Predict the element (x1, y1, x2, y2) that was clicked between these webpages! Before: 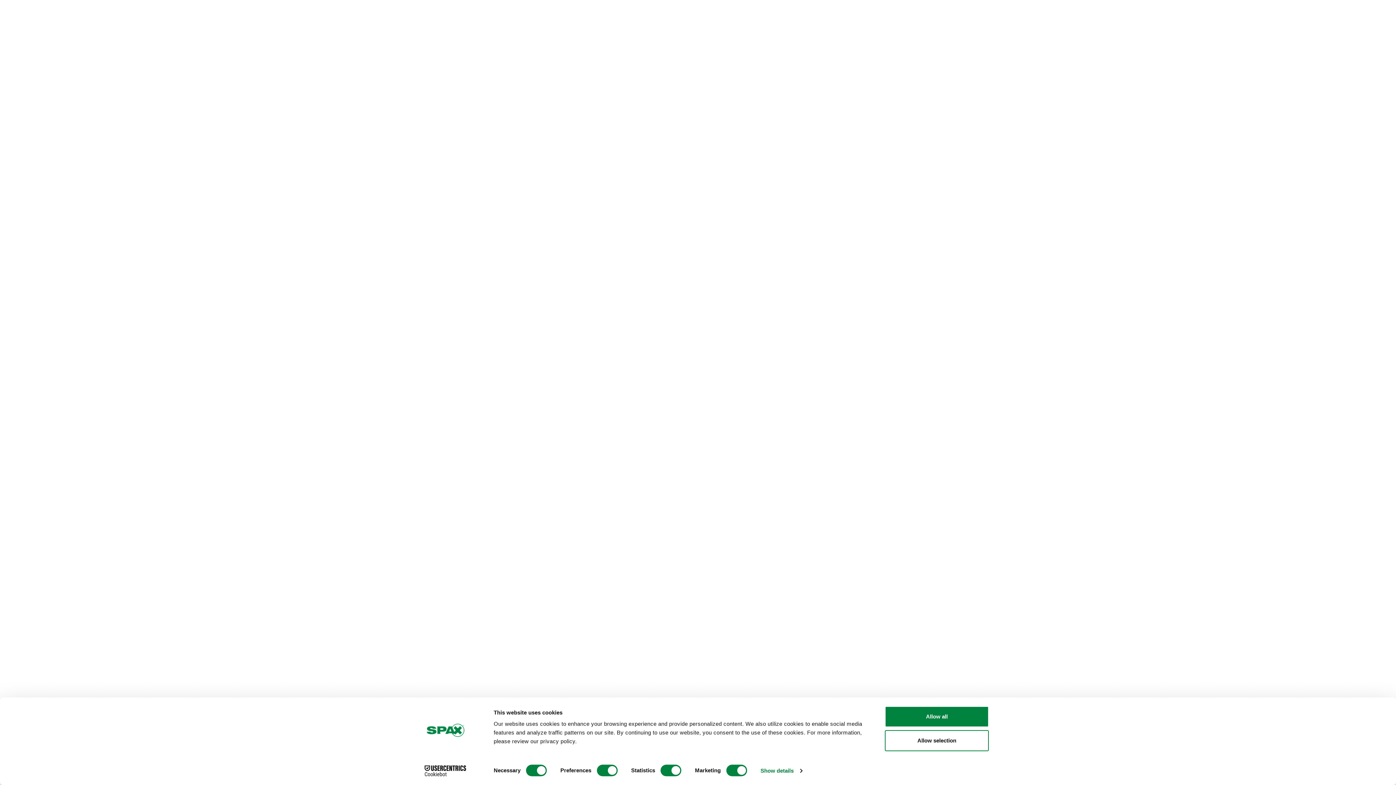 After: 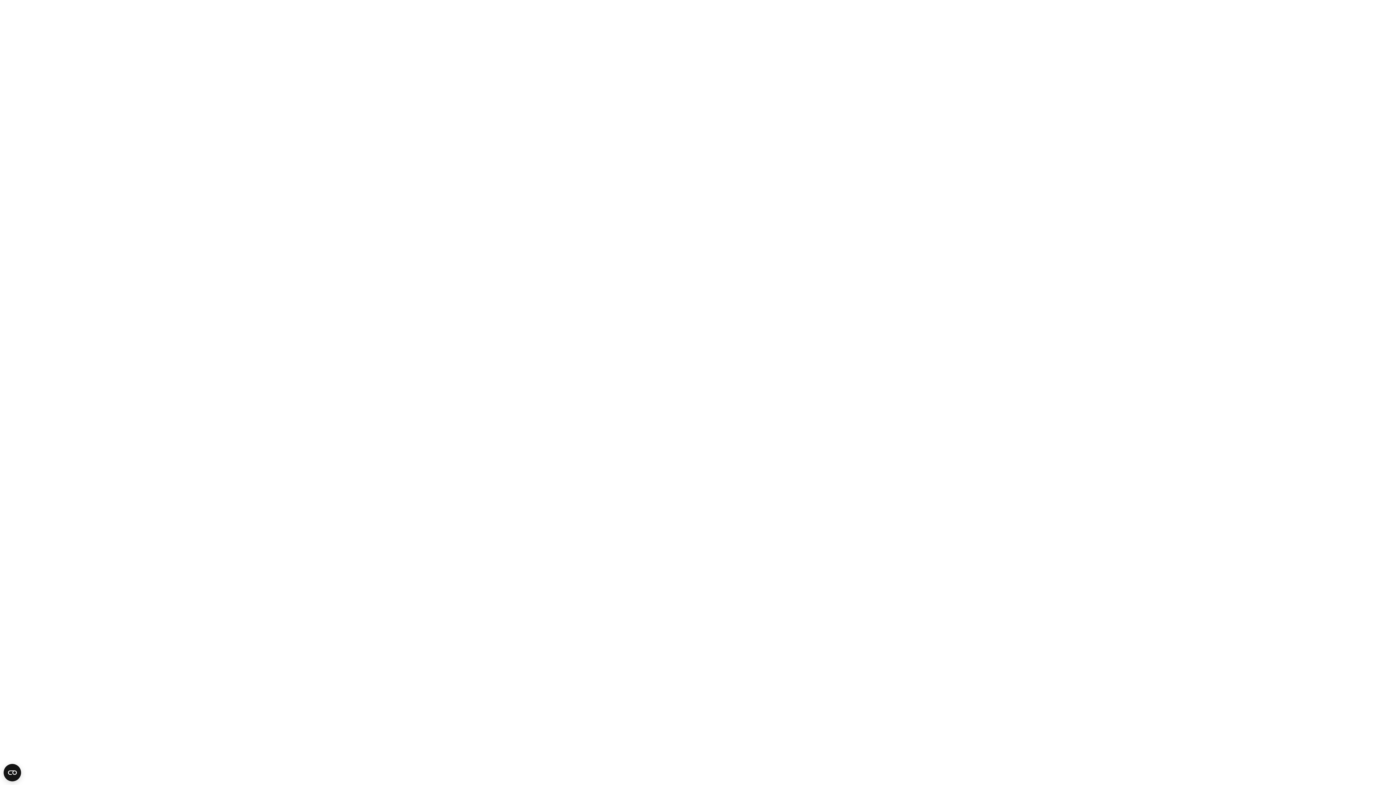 Action: label: Allow selection bbox: (885, 730, 989, 751)